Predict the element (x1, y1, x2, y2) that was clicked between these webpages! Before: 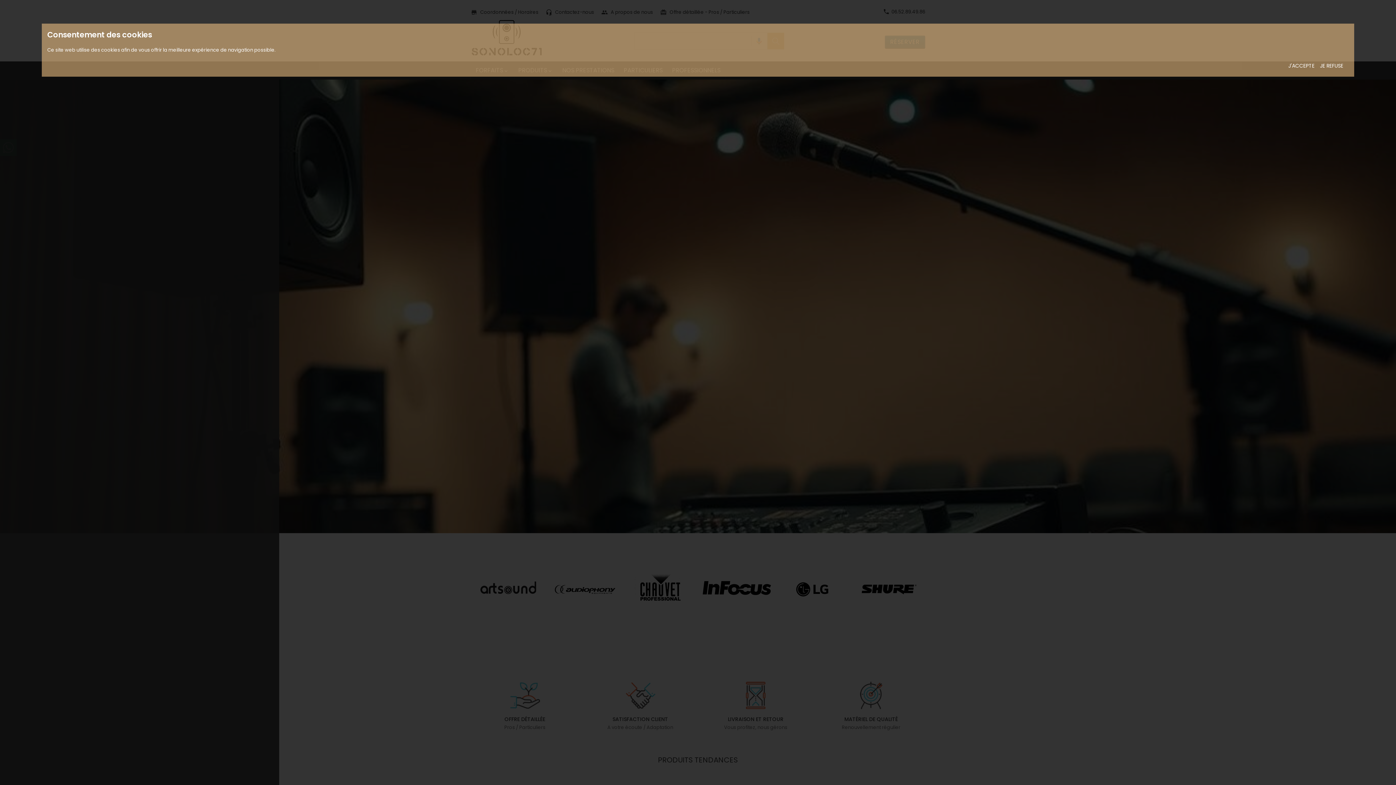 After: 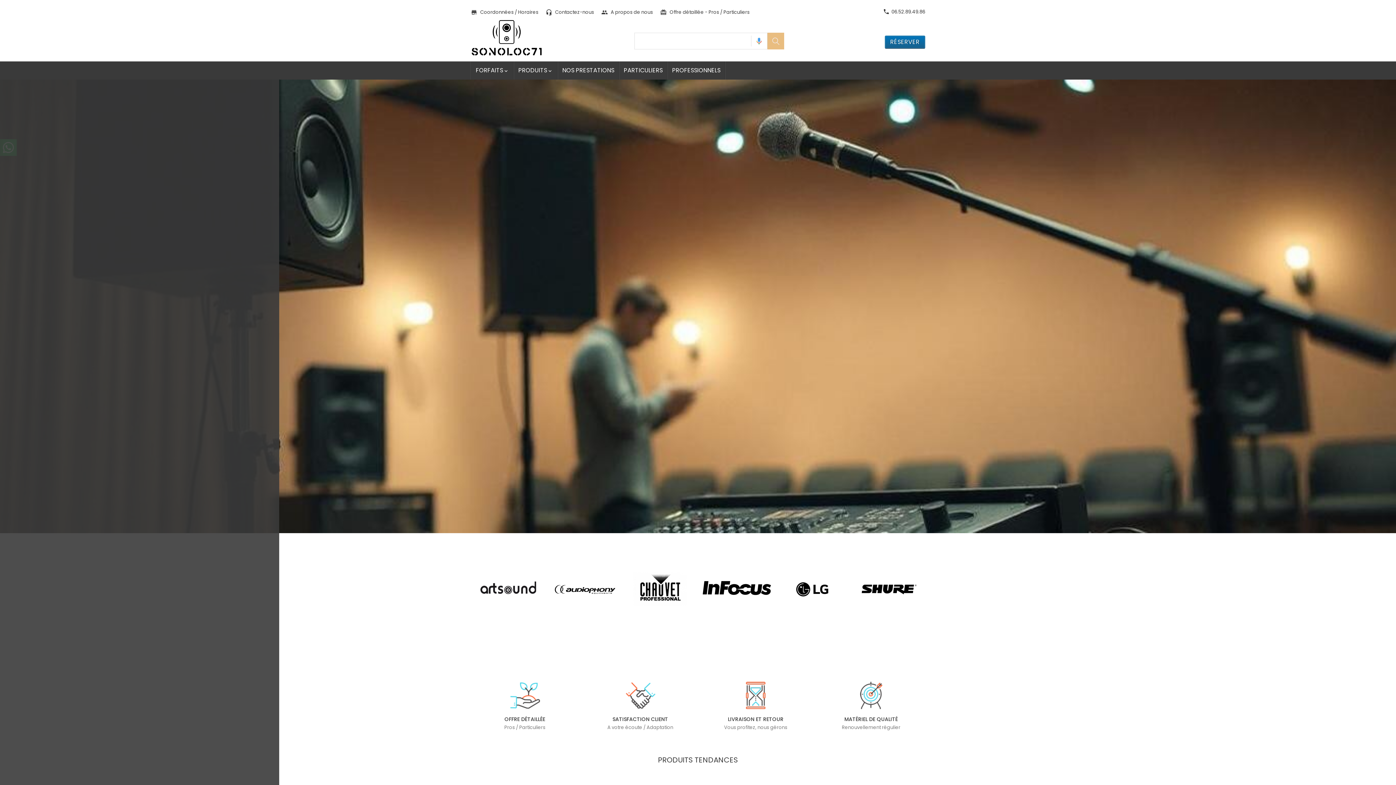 Action: label: JE REFUSE bbox: (1320, 62, 1343, 69)